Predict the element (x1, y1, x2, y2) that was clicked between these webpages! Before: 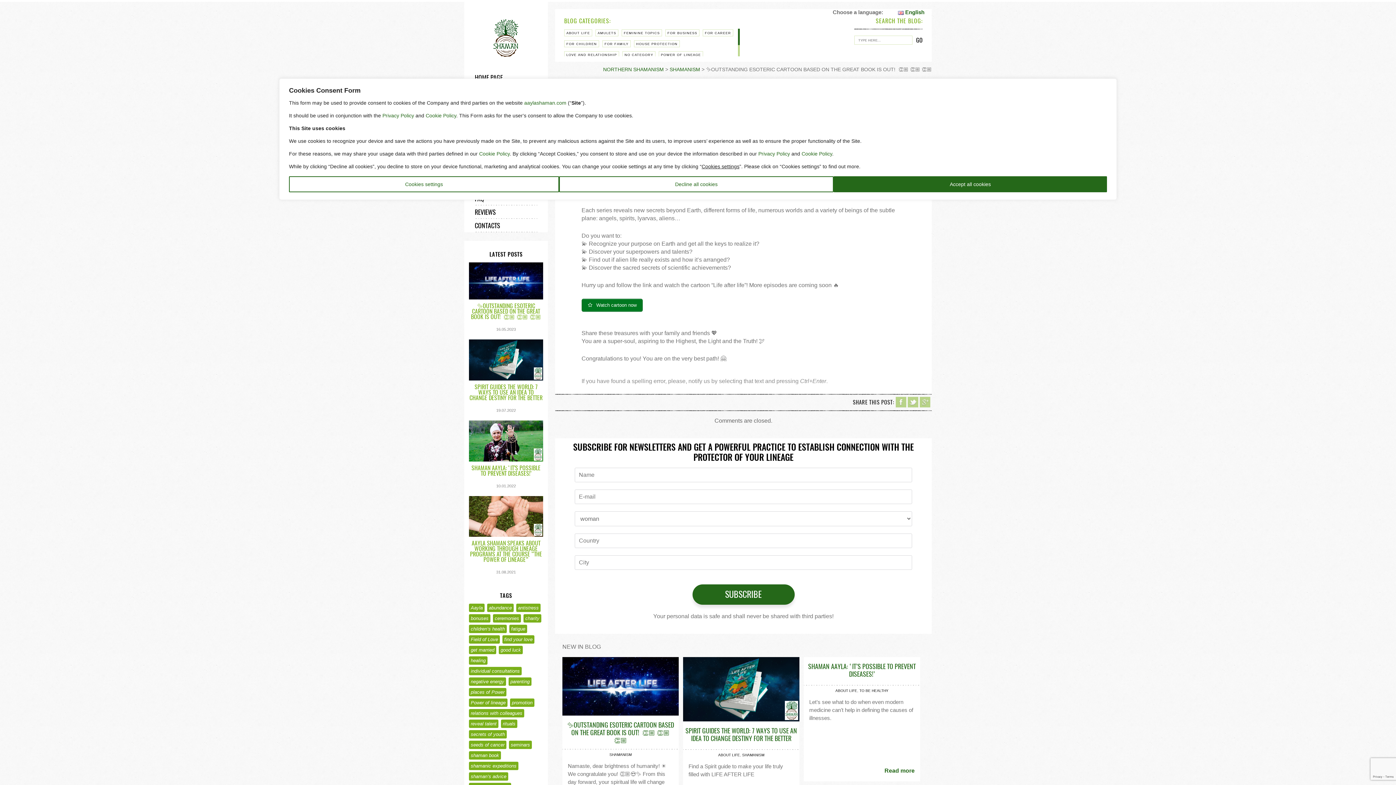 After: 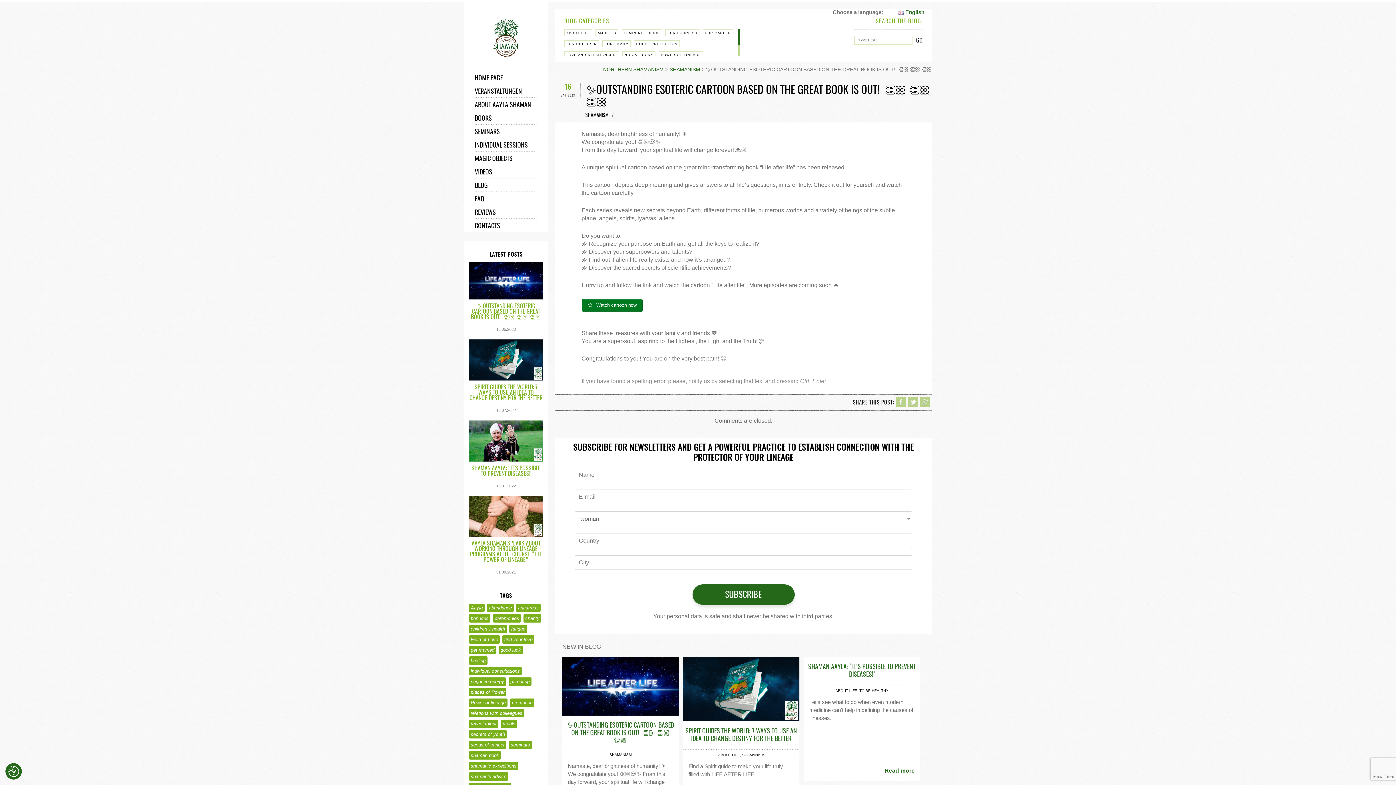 Action: bbox: (559, 176, 833, 192) label: Decline all cookies